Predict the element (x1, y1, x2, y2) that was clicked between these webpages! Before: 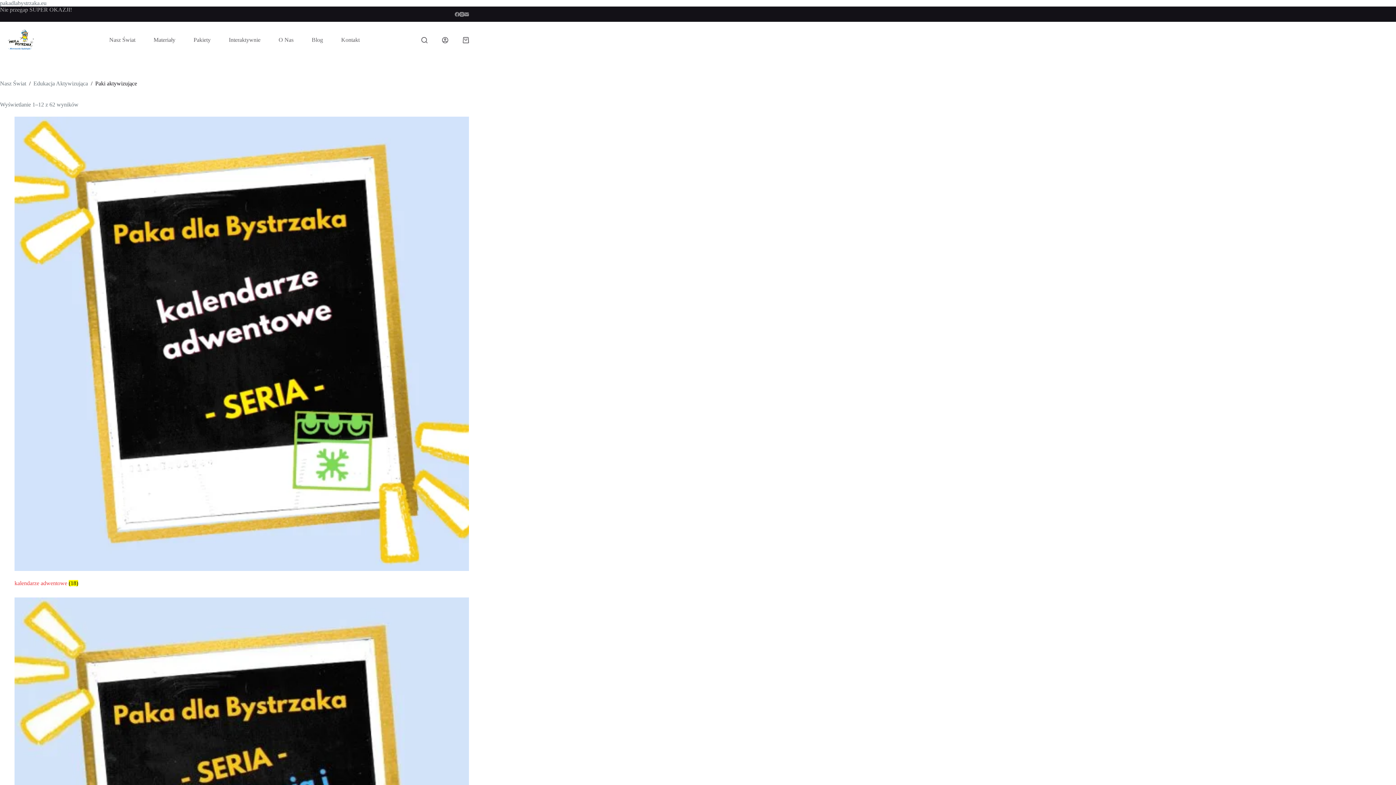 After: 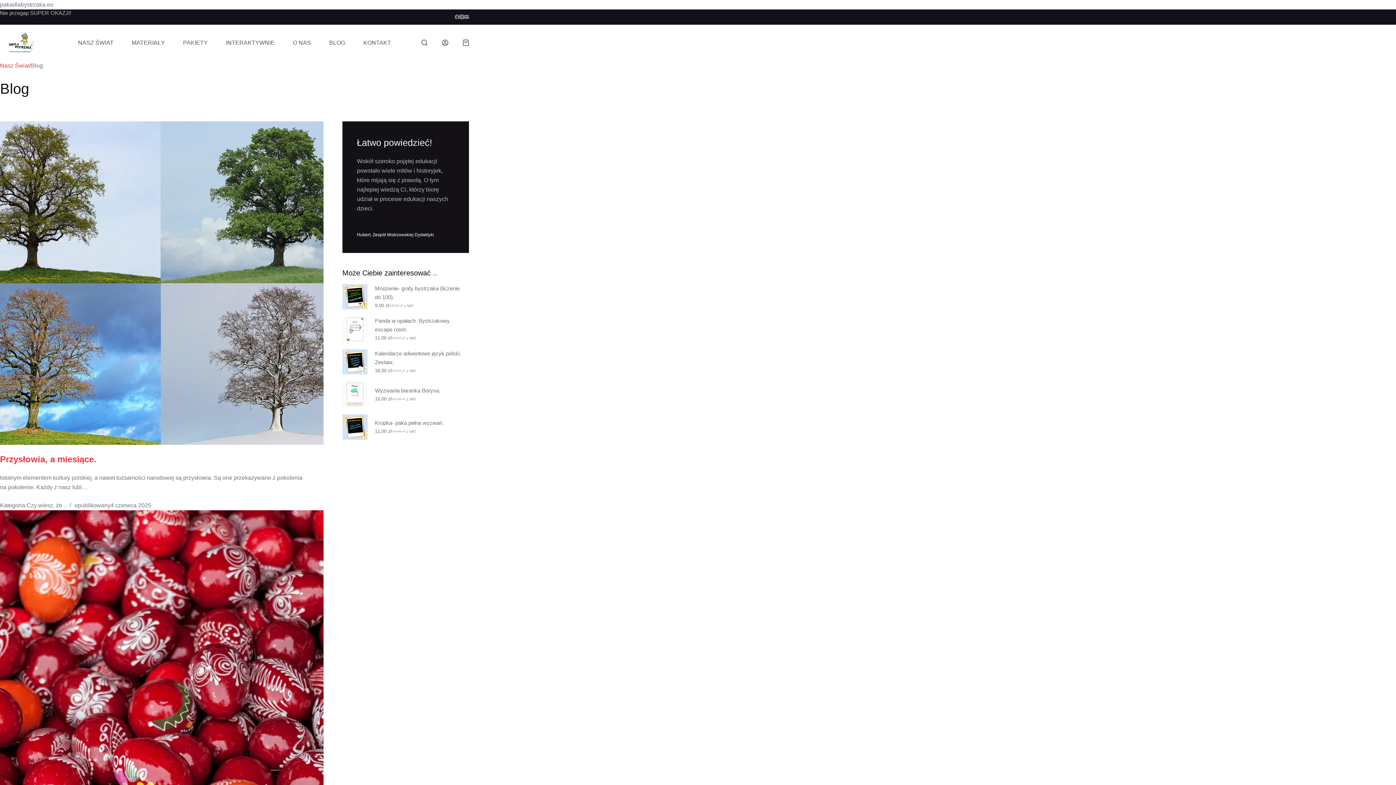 Action: bbox: (302, 34, 332, 45) label: Blog